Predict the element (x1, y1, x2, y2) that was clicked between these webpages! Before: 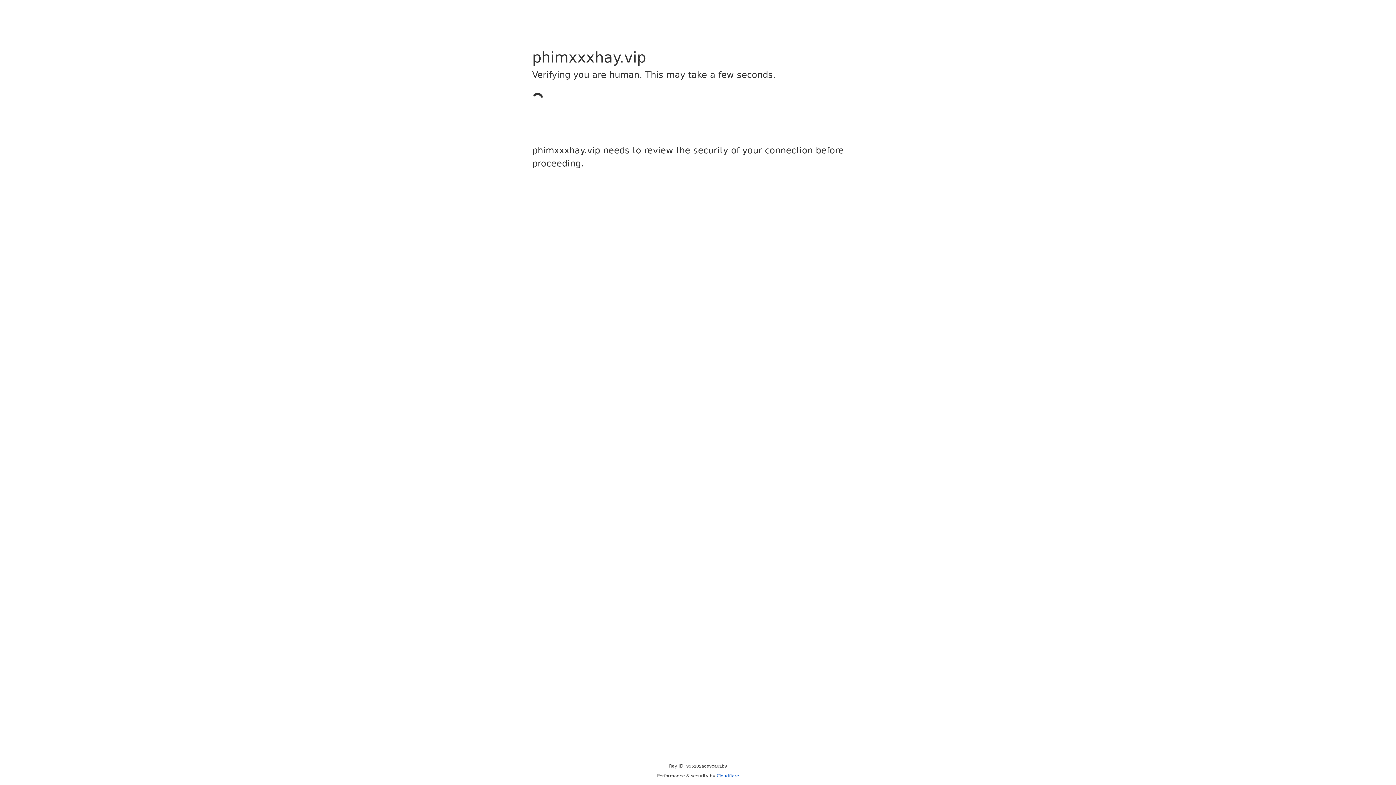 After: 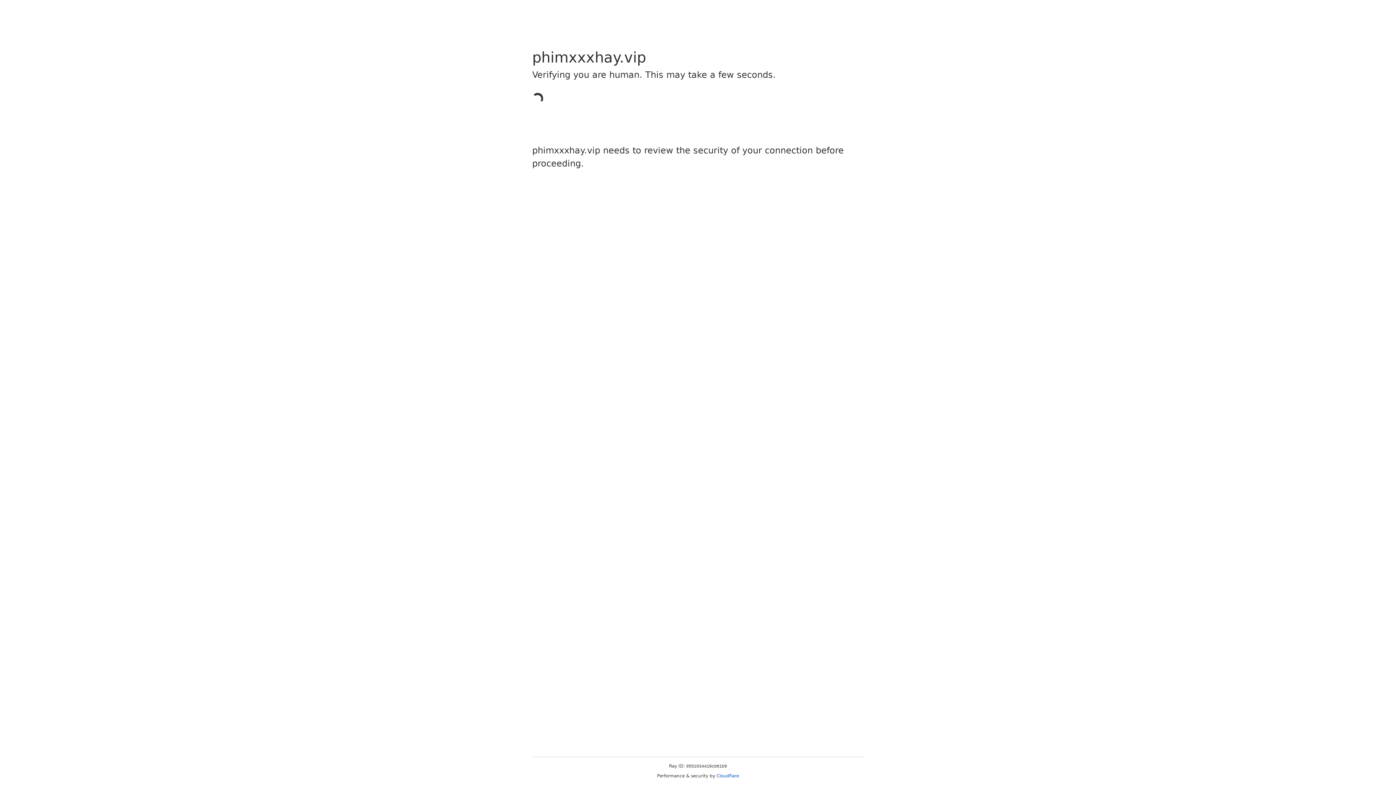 Action: bbox: (716, 773, 739, 778) label: Cloudflare